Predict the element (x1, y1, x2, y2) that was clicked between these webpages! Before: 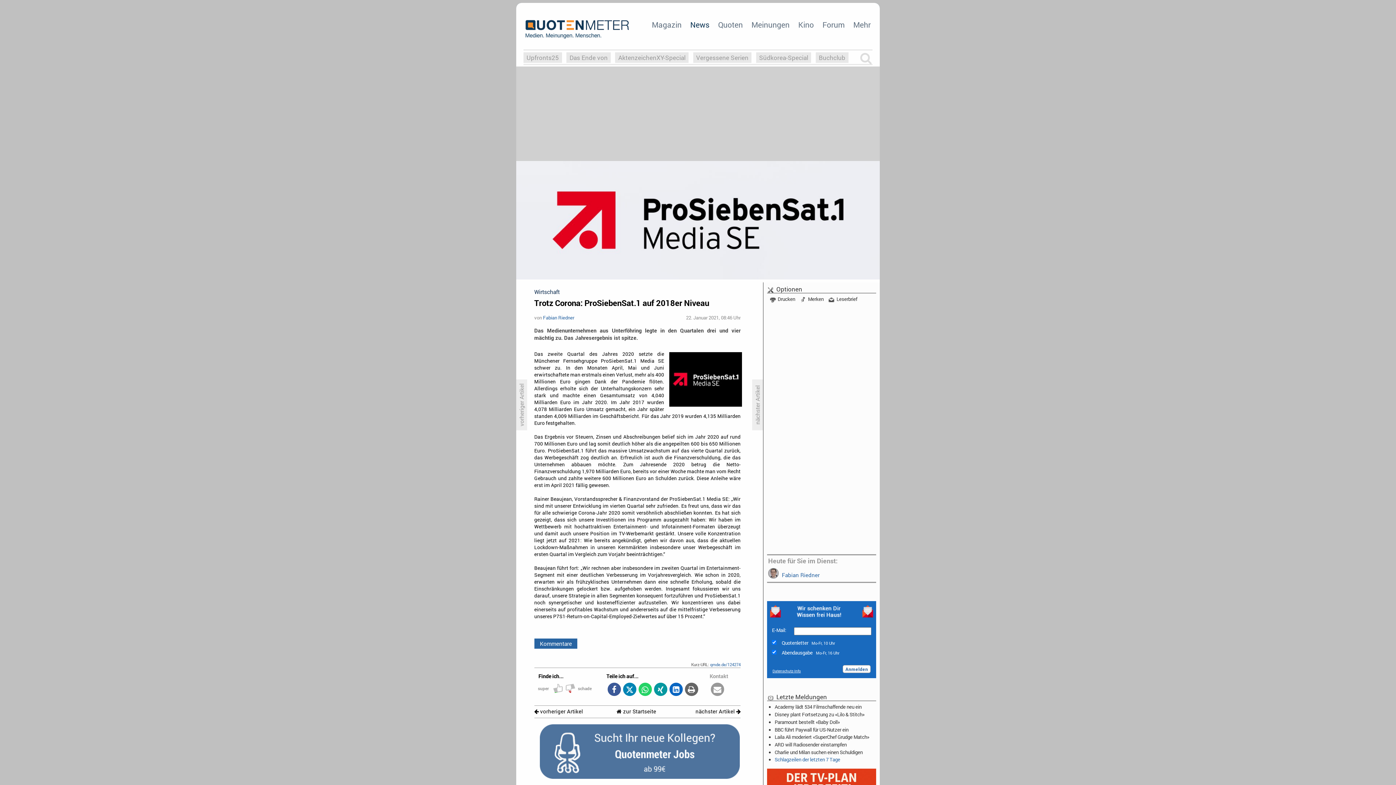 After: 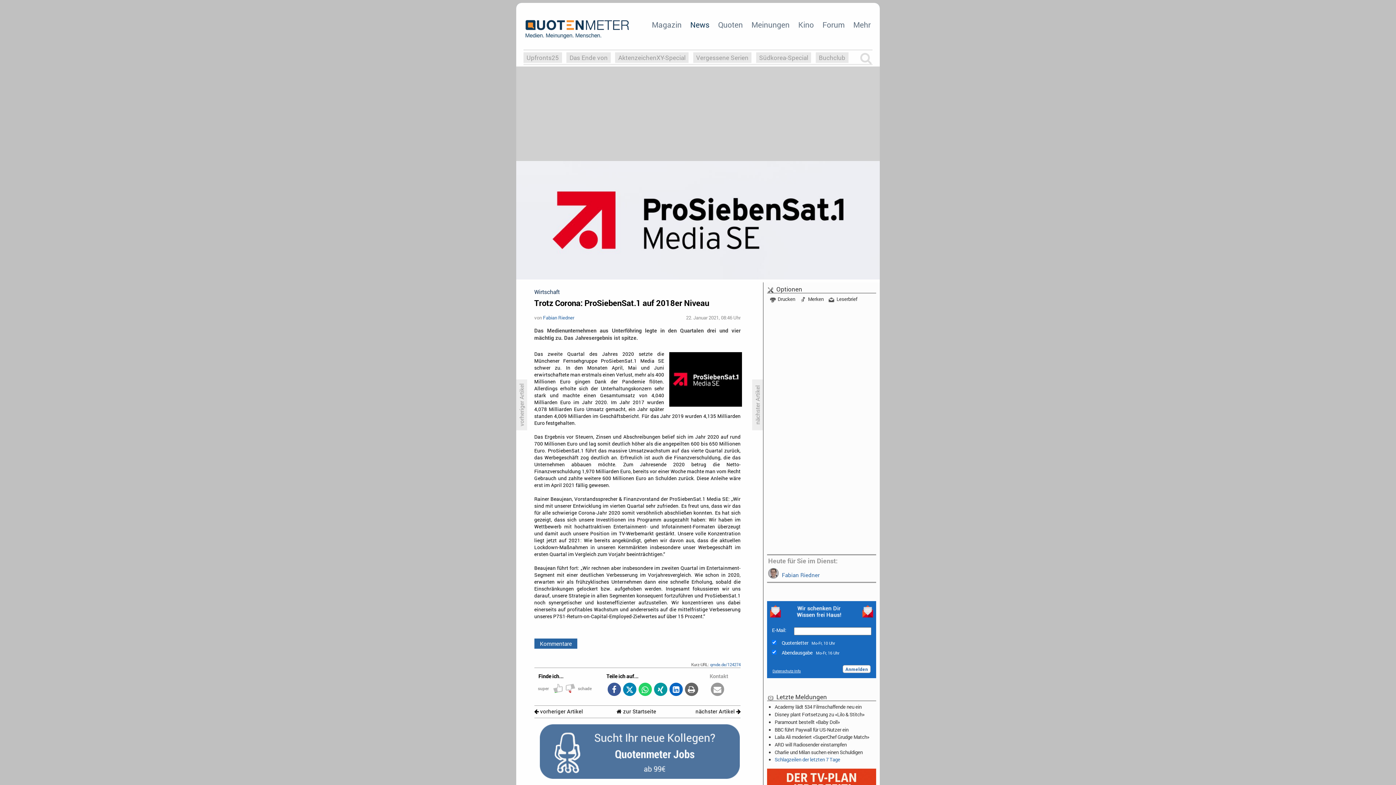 Action: bbox: (668, 682, 683, 697)